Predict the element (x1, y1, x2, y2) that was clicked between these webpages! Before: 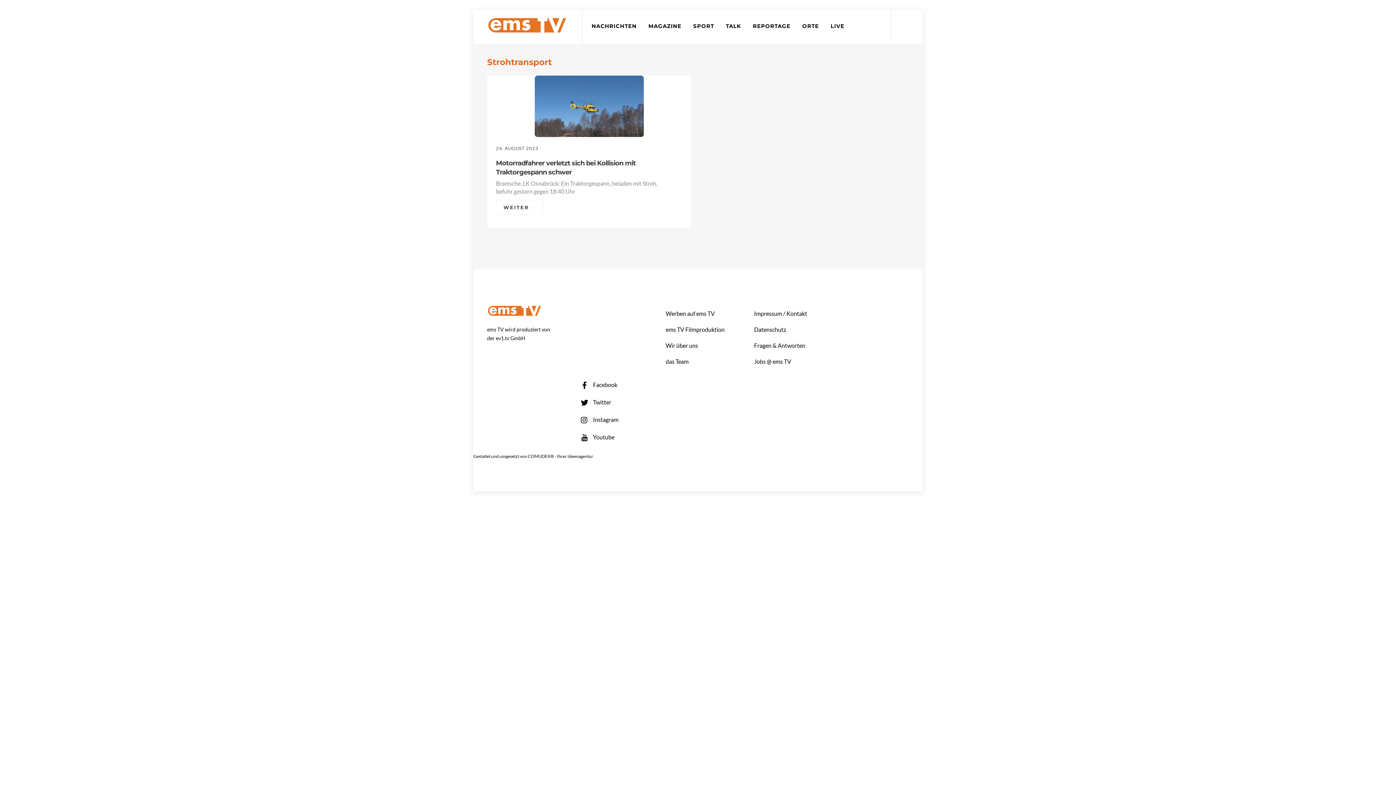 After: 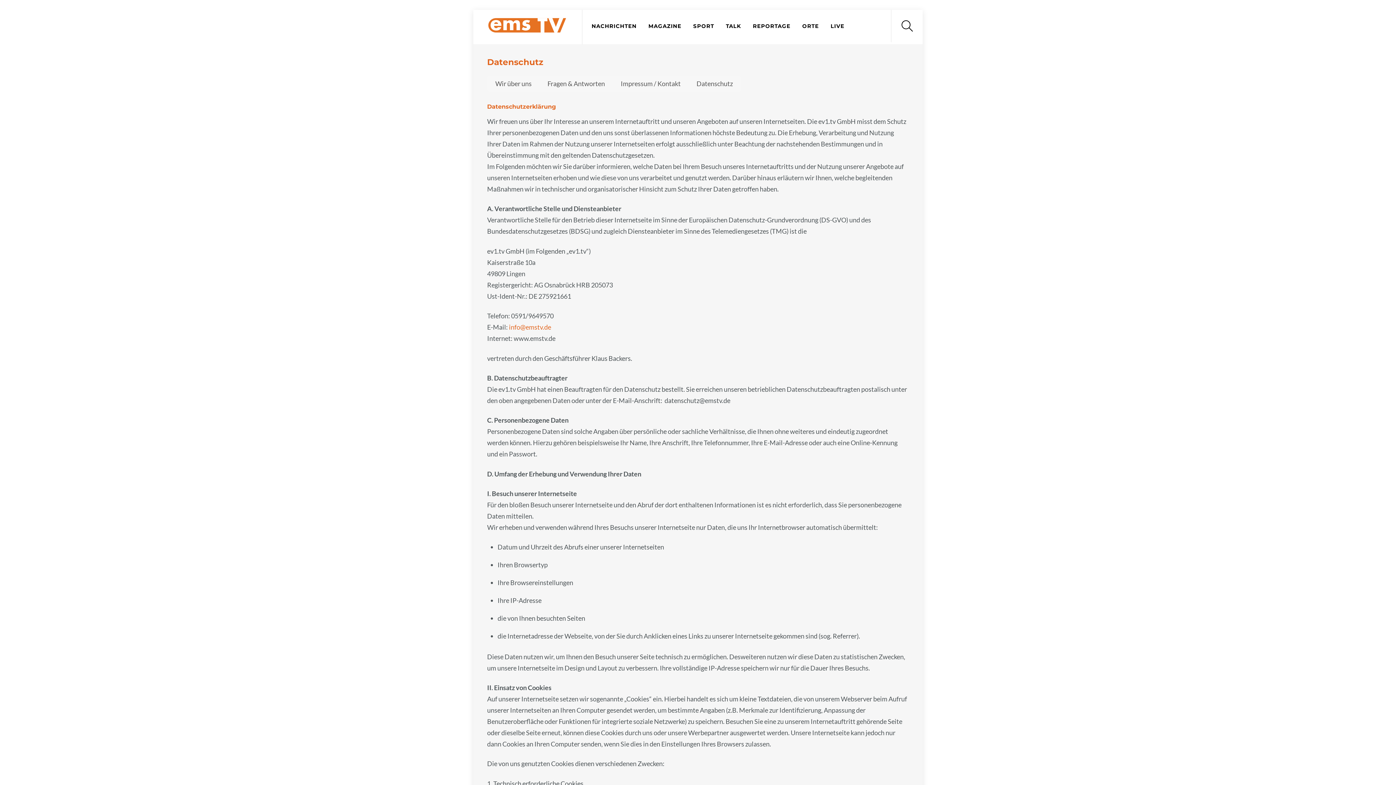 Action: bbox: (754, 326, 786, 333) label: Datenschutz